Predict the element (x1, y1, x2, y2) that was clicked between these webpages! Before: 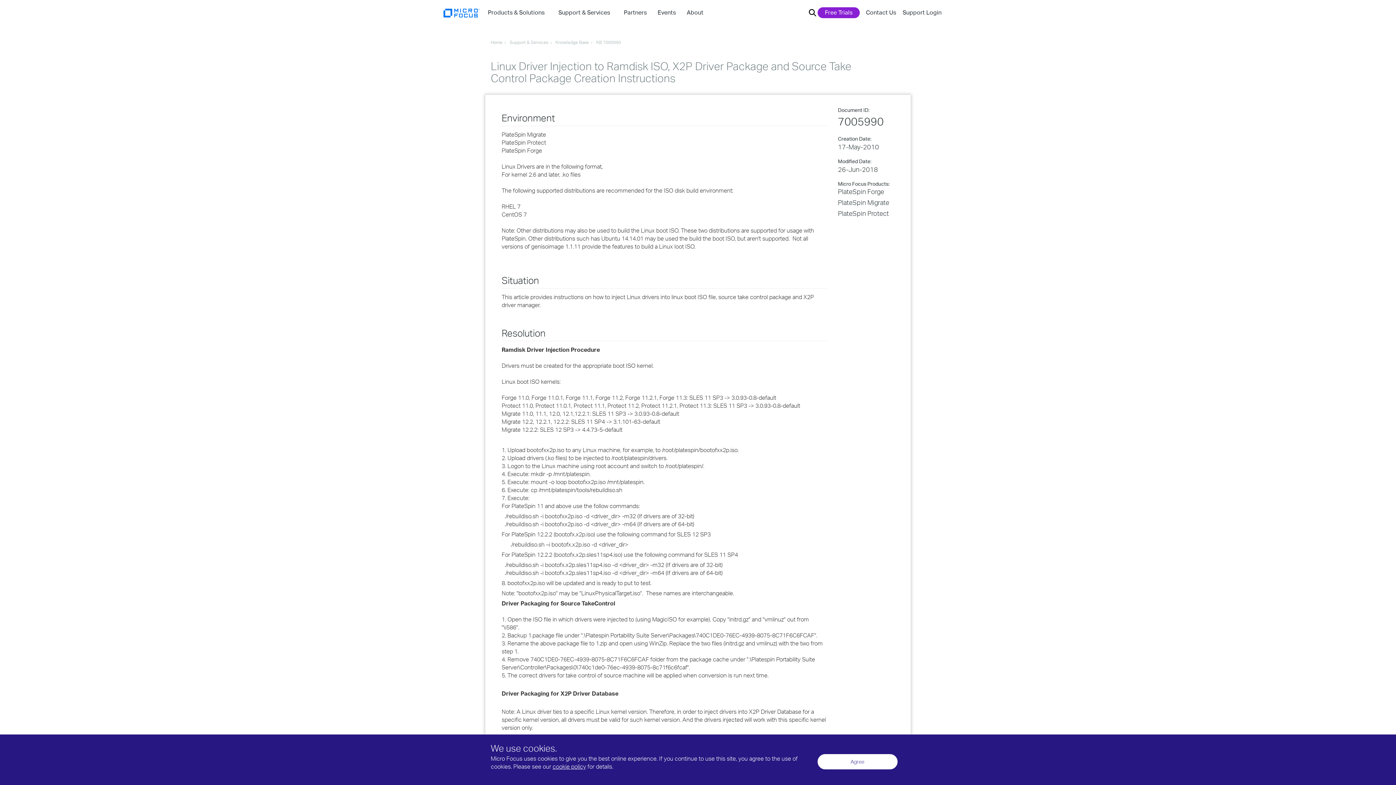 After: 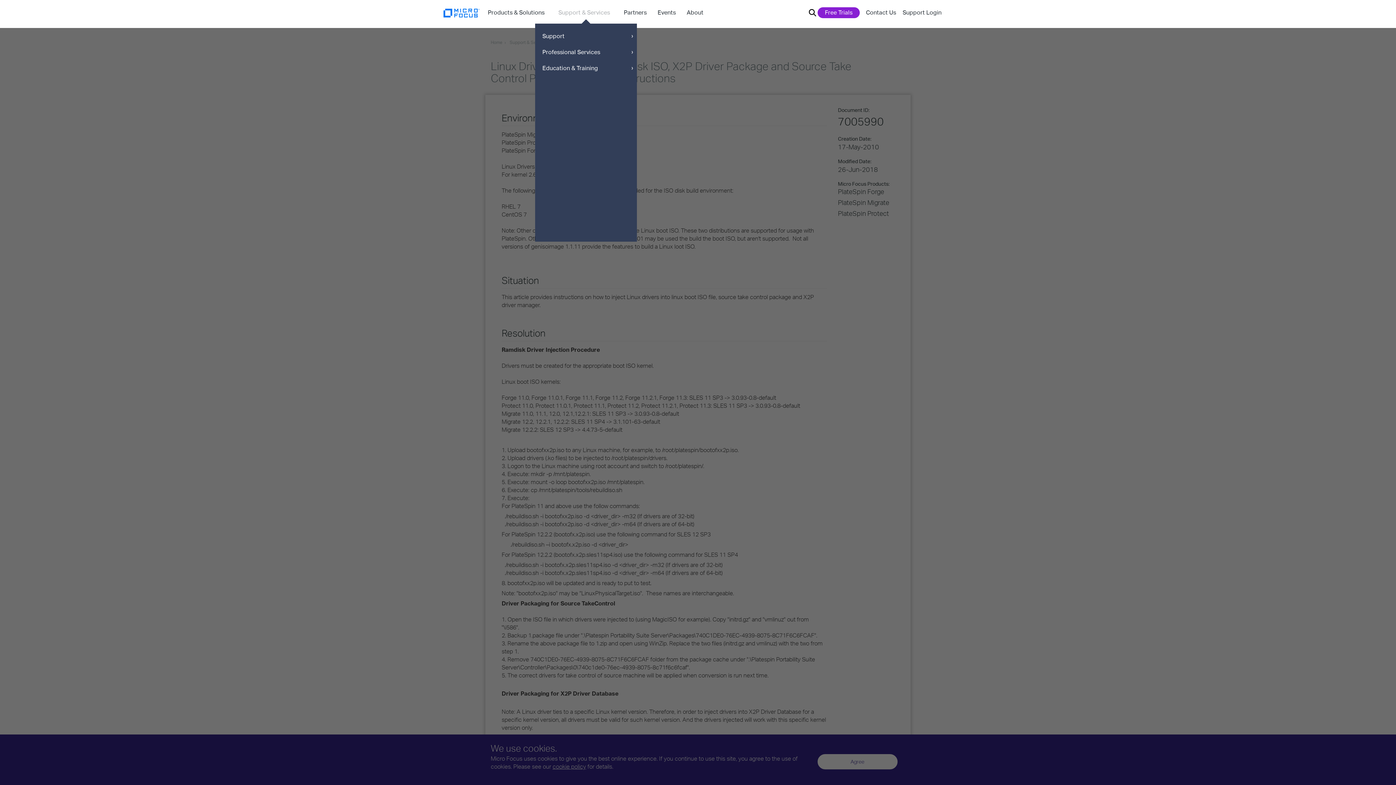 Action: label: Support & Services   bbox: (558, 3, 616, 21)